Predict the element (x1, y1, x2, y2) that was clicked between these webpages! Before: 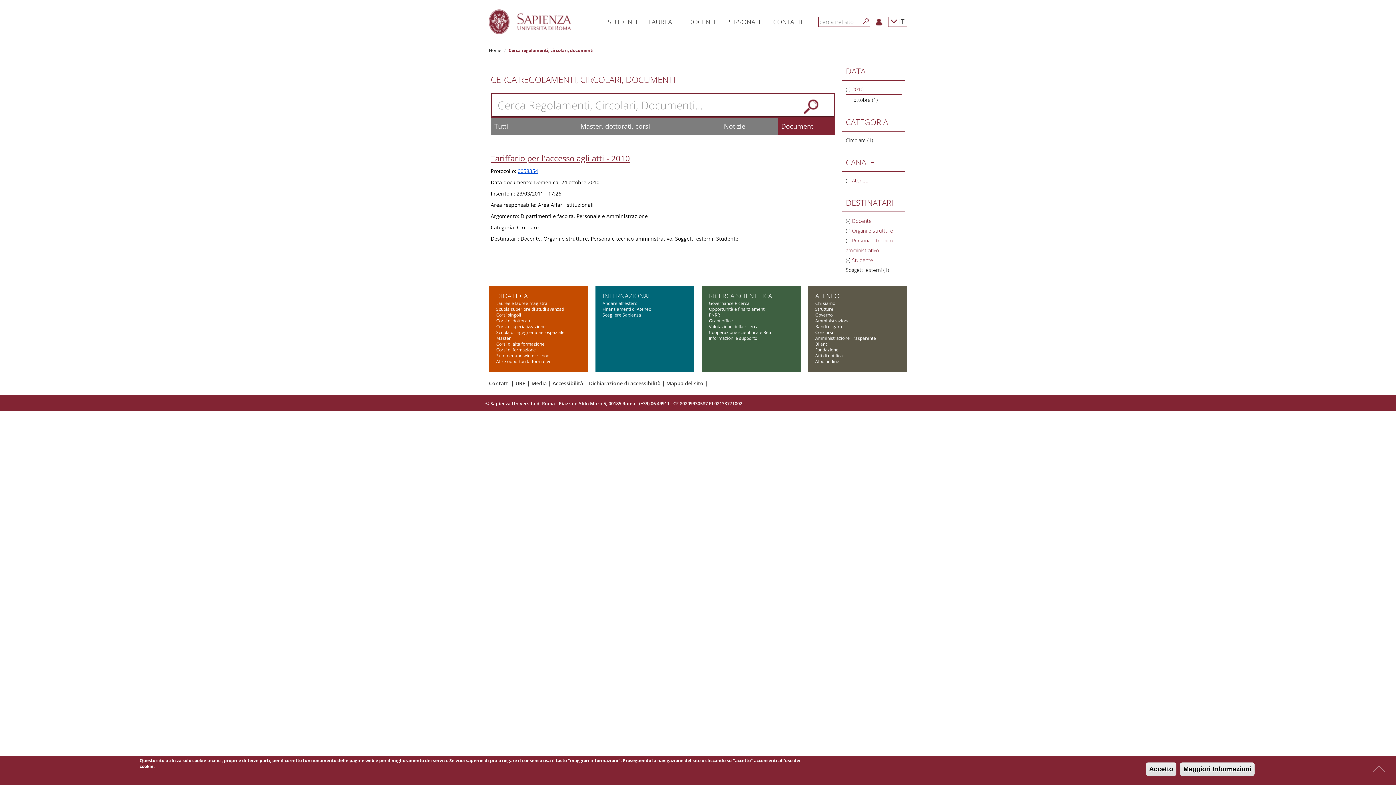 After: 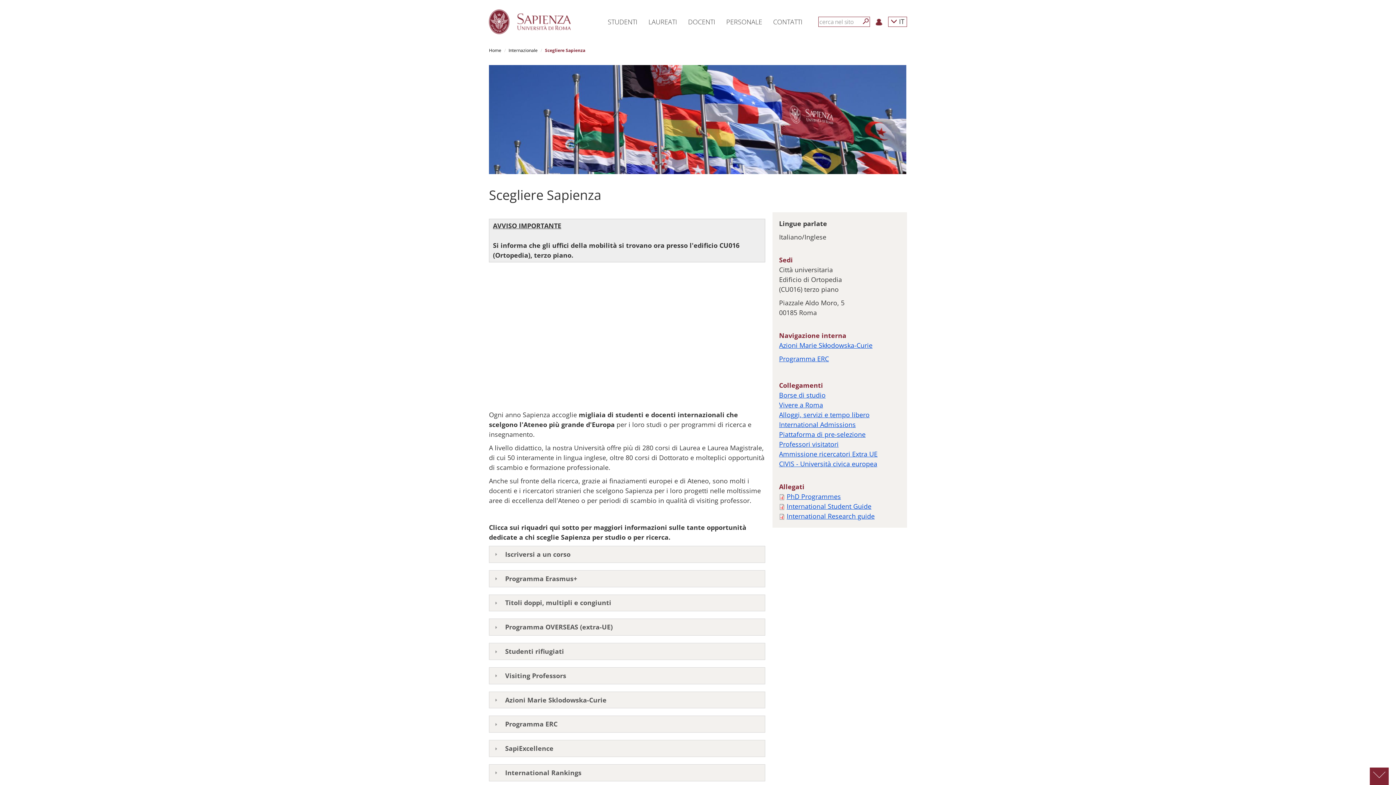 Action: label: Scegliere Sapienza bbox: (602, 312, 641, 318)